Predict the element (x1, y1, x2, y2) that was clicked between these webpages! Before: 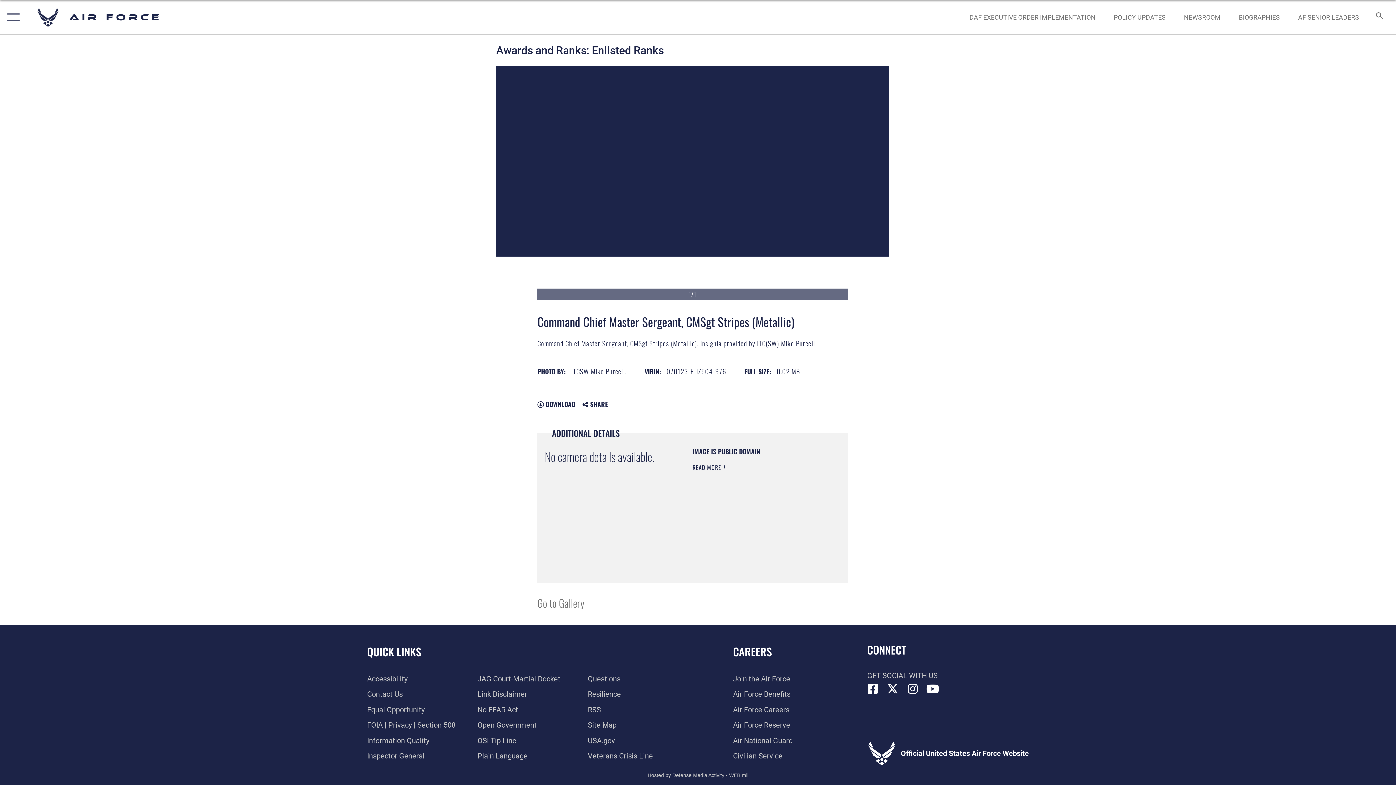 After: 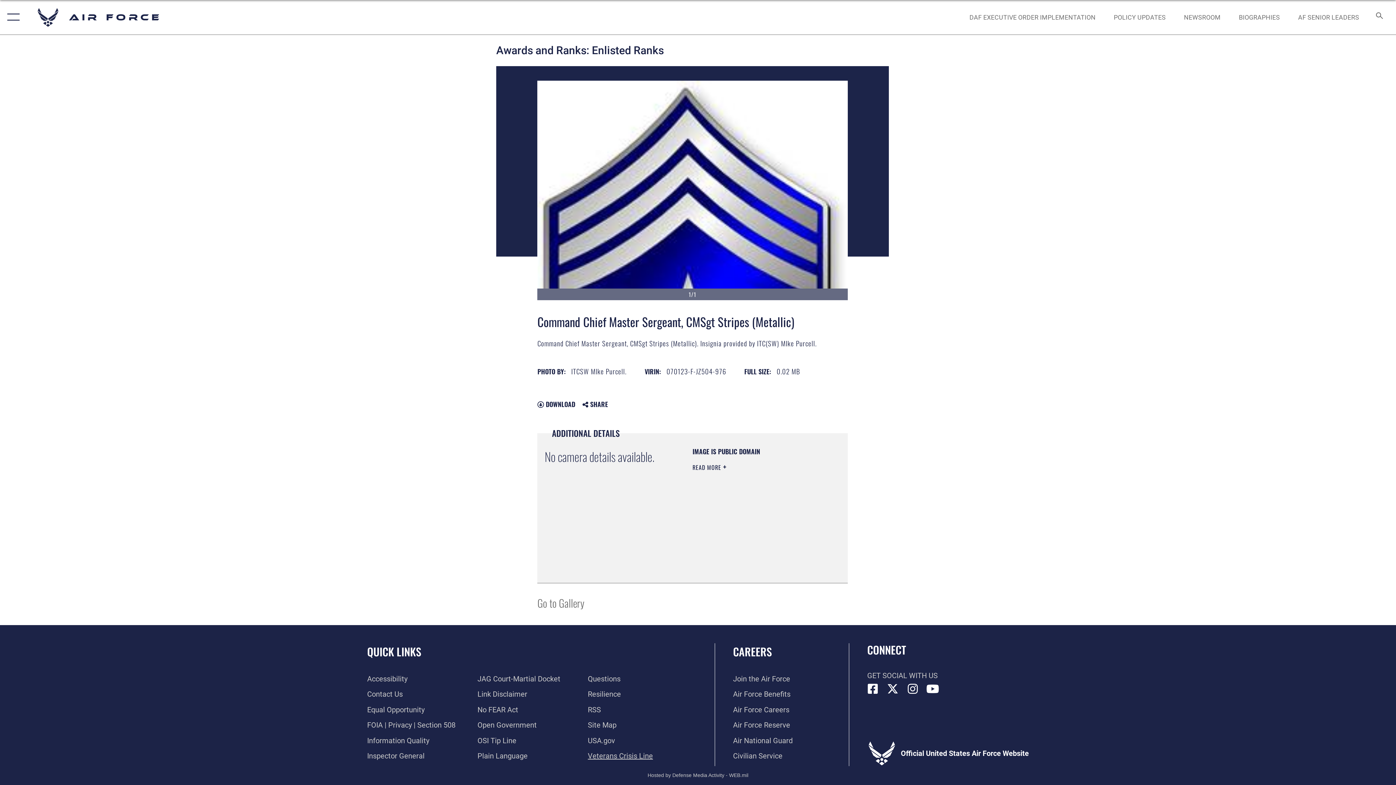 Action: bbox: (588, 740, 653, 749) label: Link to the Veterans Crisis Line opens in a new window